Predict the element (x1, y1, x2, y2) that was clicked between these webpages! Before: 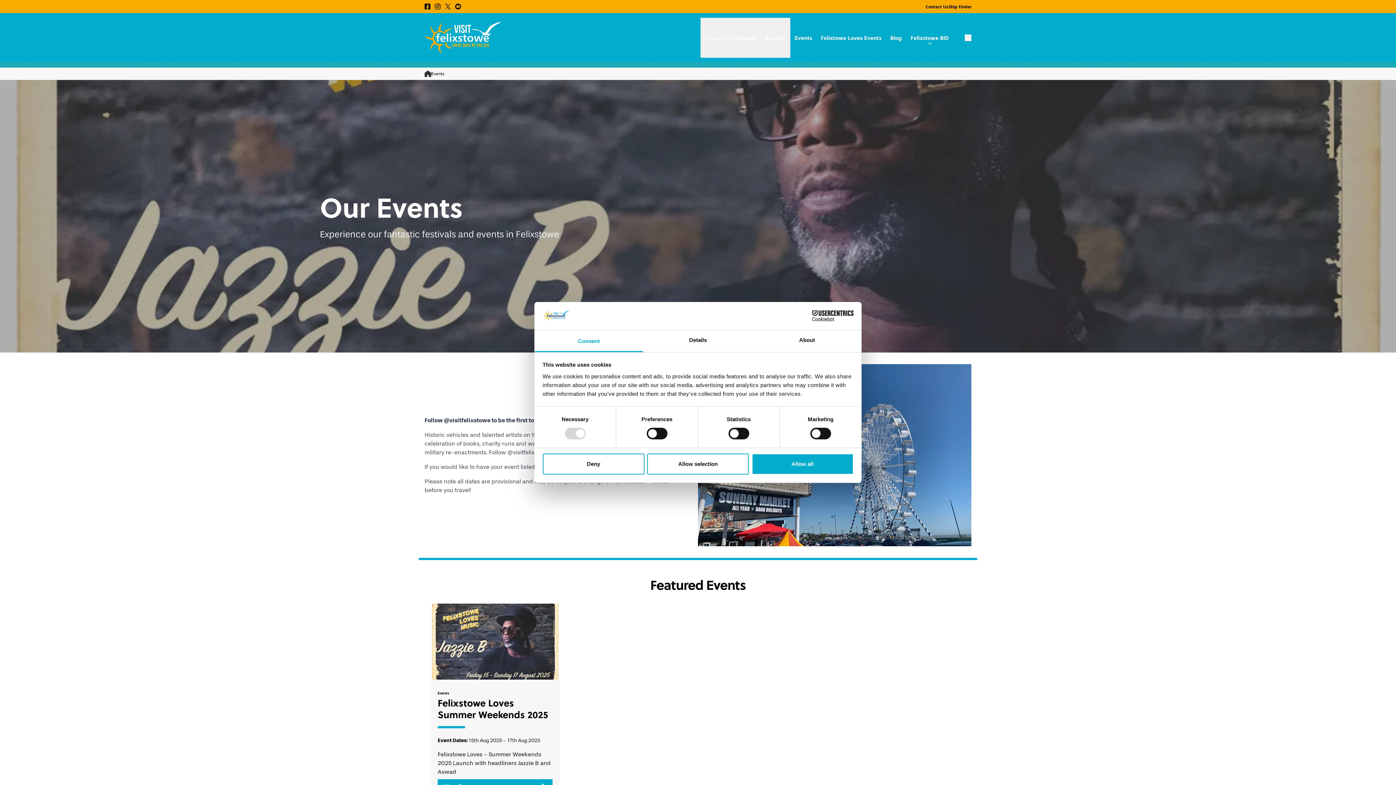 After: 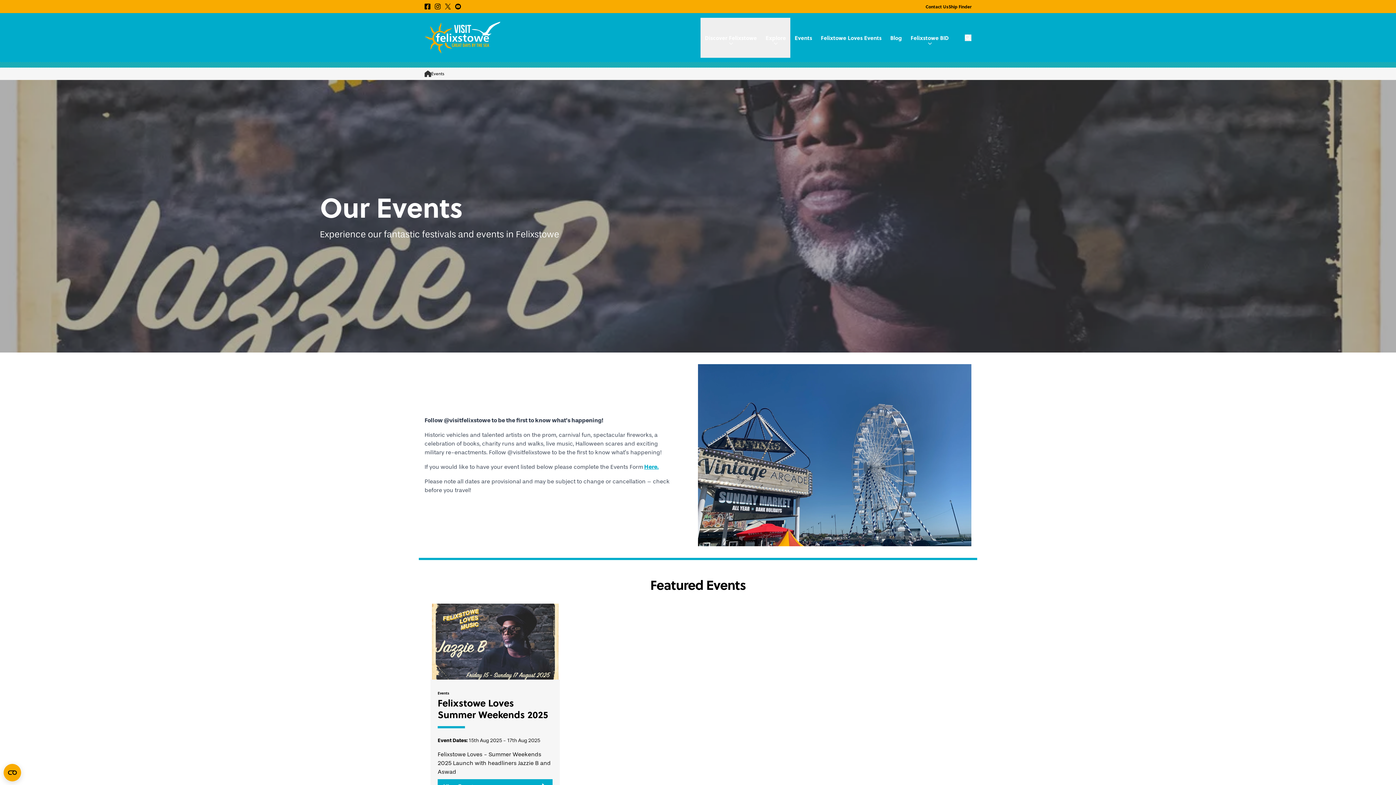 Action: label: Deny bbox: (542, 453, 644, 474)